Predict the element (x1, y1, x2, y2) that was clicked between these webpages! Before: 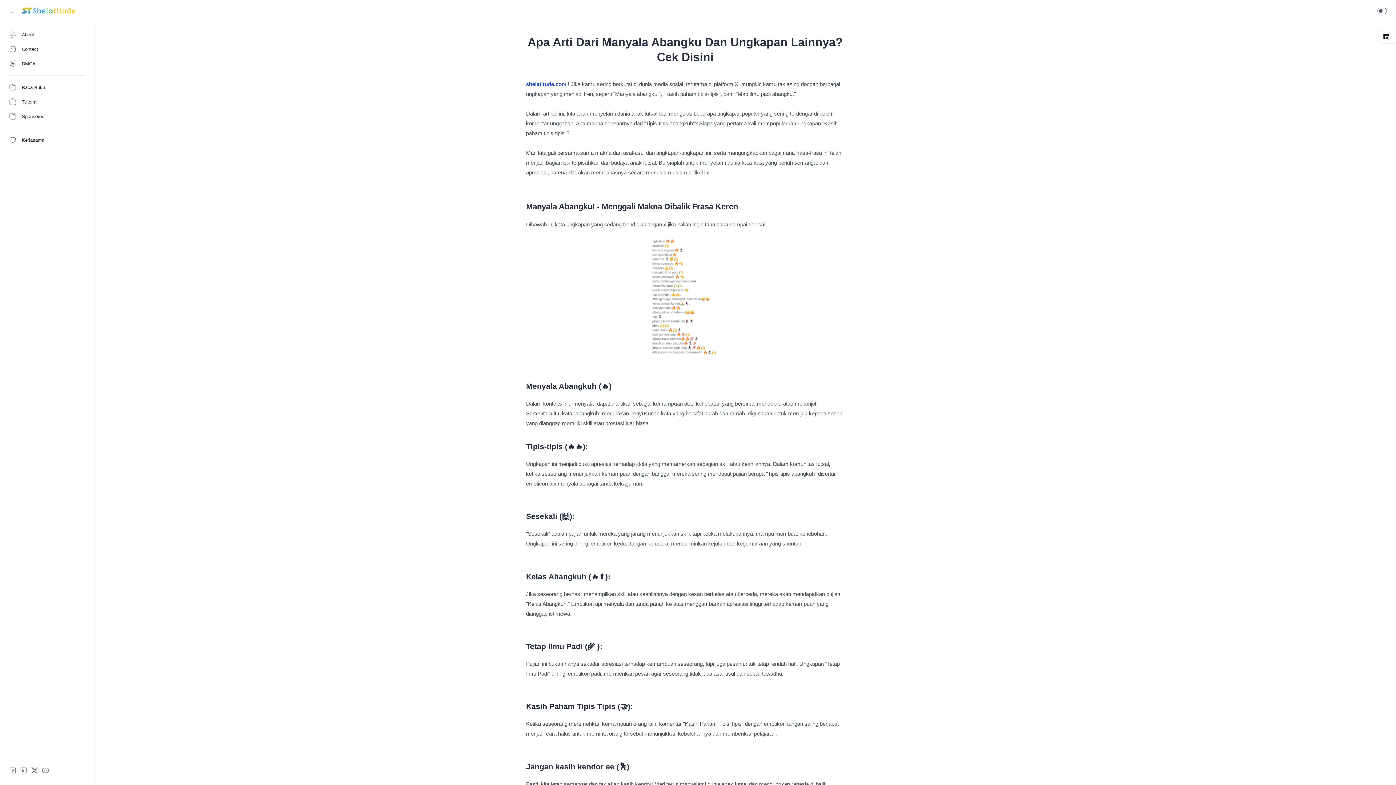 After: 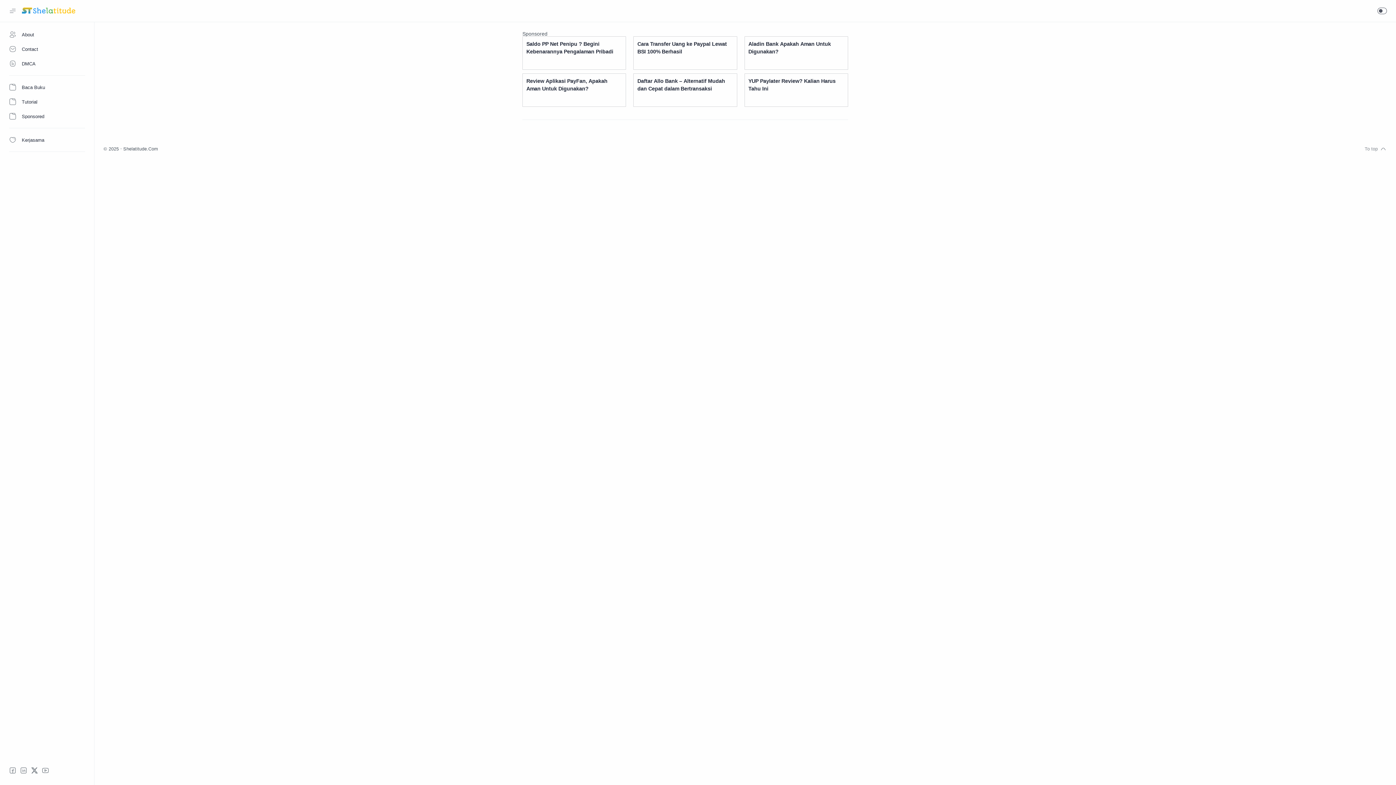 Action: label: Sponsored bbox: (0, 109, 94, 123)